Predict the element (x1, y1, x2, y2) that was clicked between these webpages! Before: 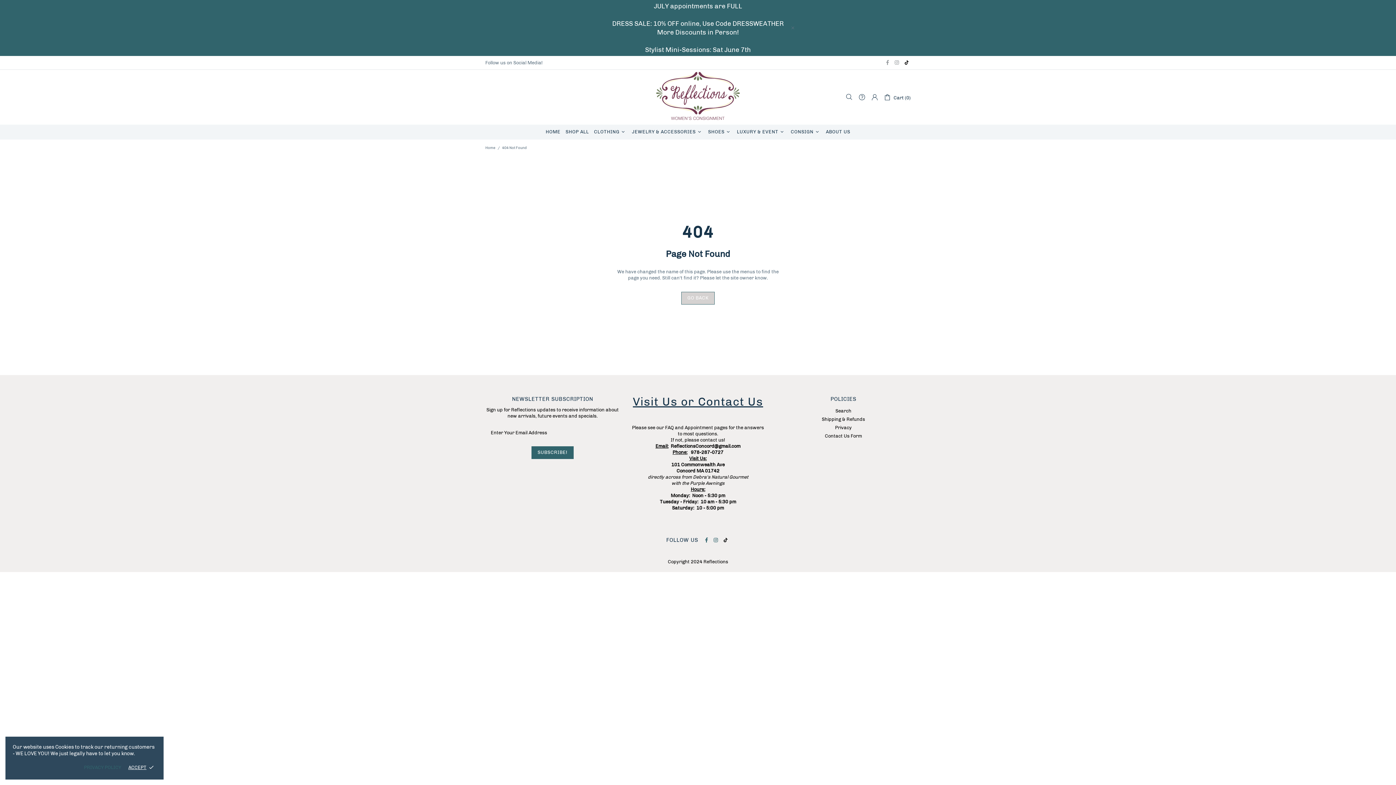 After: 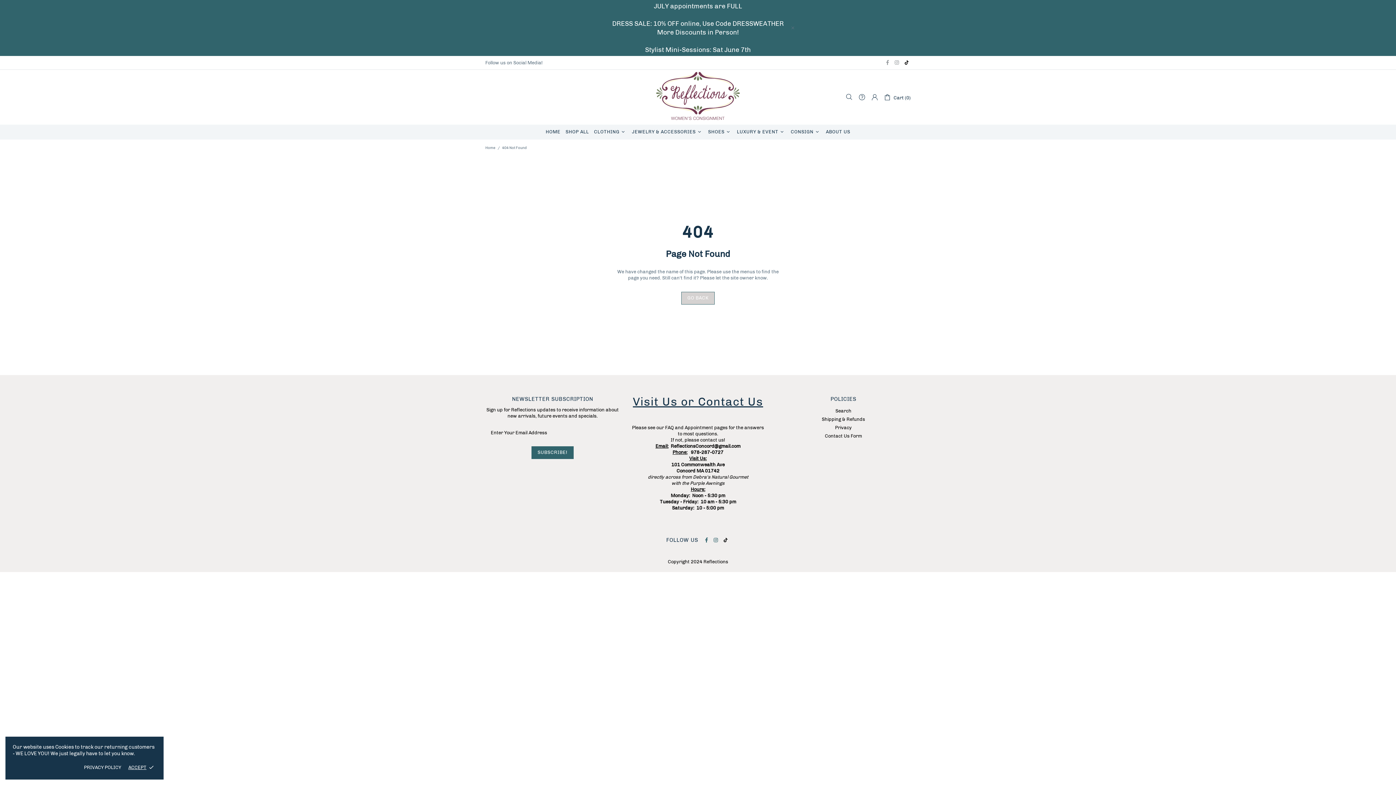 Action: bbox: (84, 764, 121, 770) label: PRIVACY POLICY